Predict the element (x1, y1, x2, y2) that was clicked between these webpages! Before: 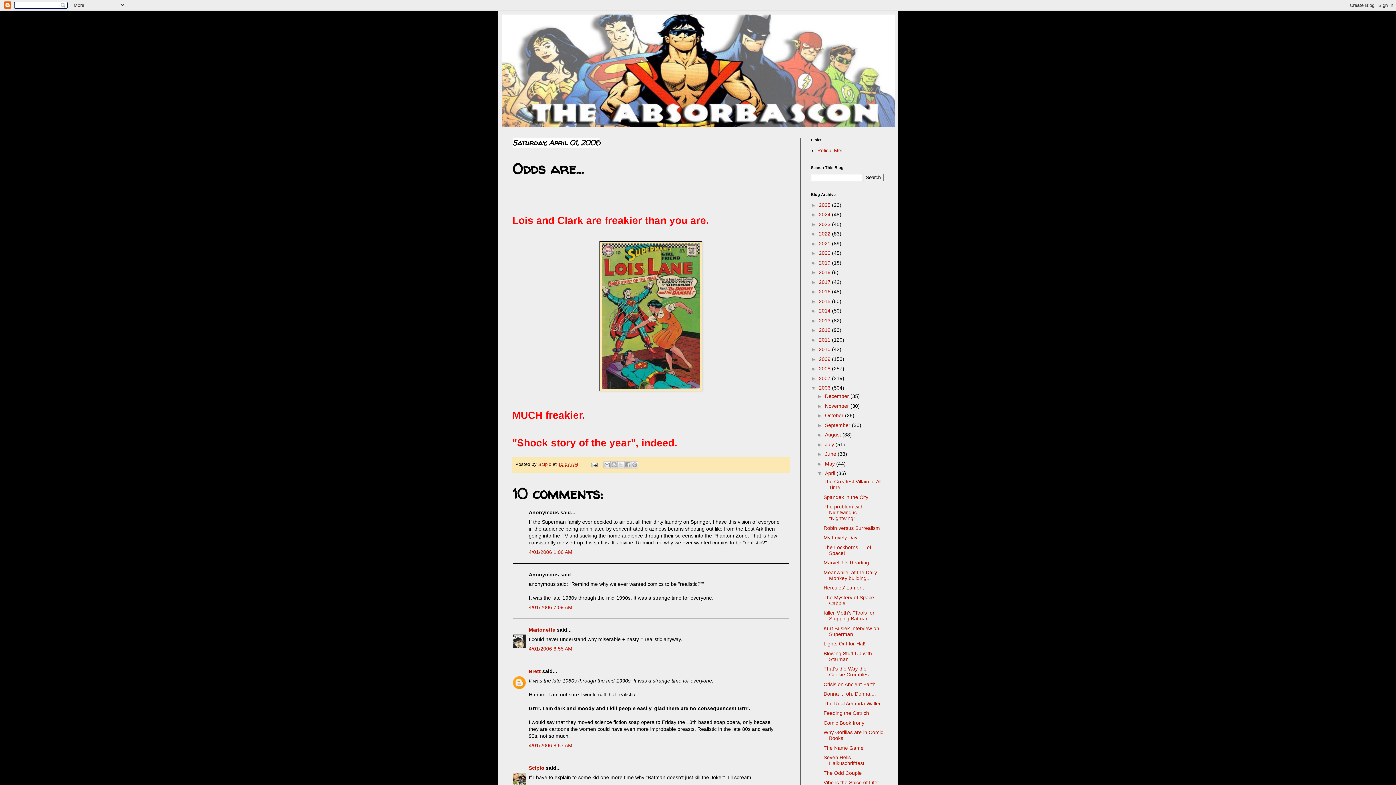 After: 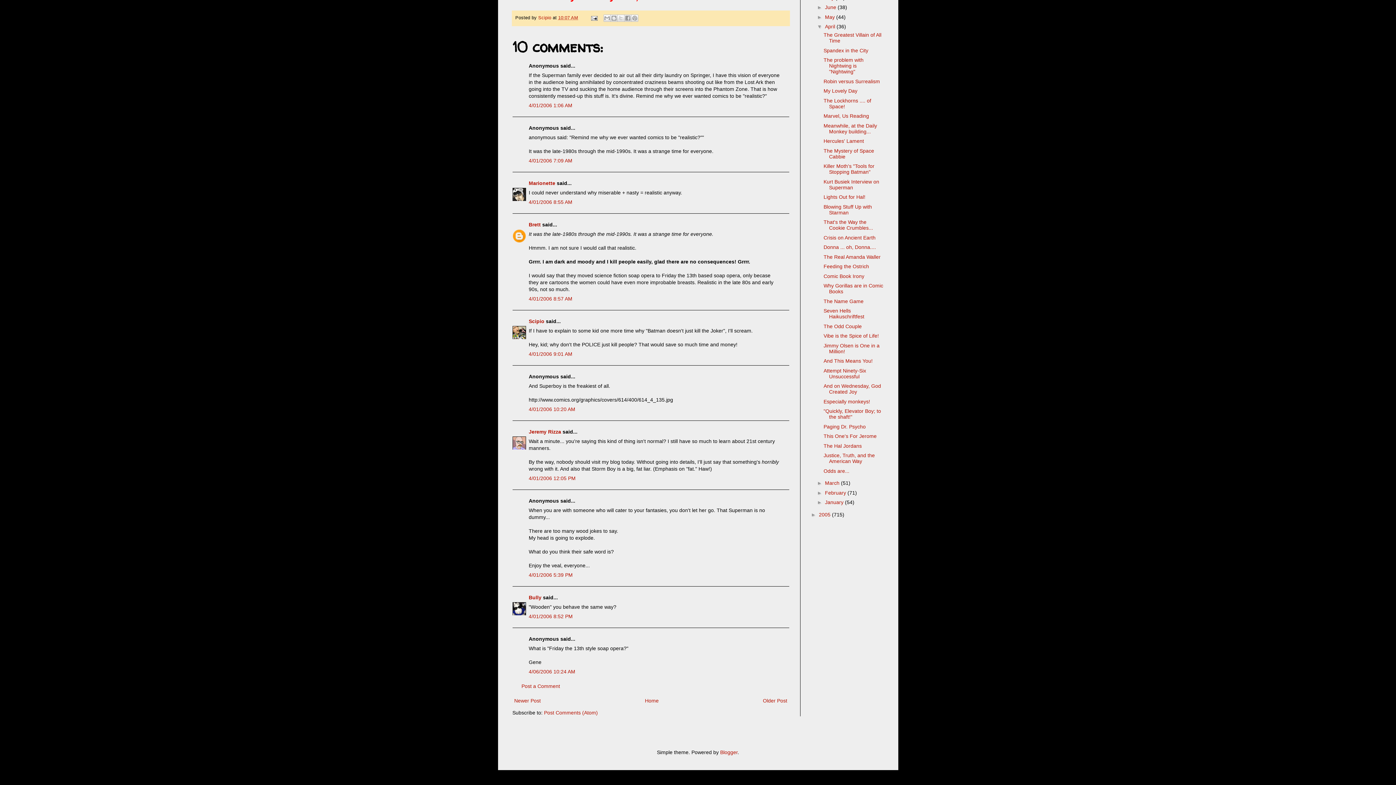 Action: bbox: (528, 549, 572, 555) label: 4/01/2006 1:06 AM